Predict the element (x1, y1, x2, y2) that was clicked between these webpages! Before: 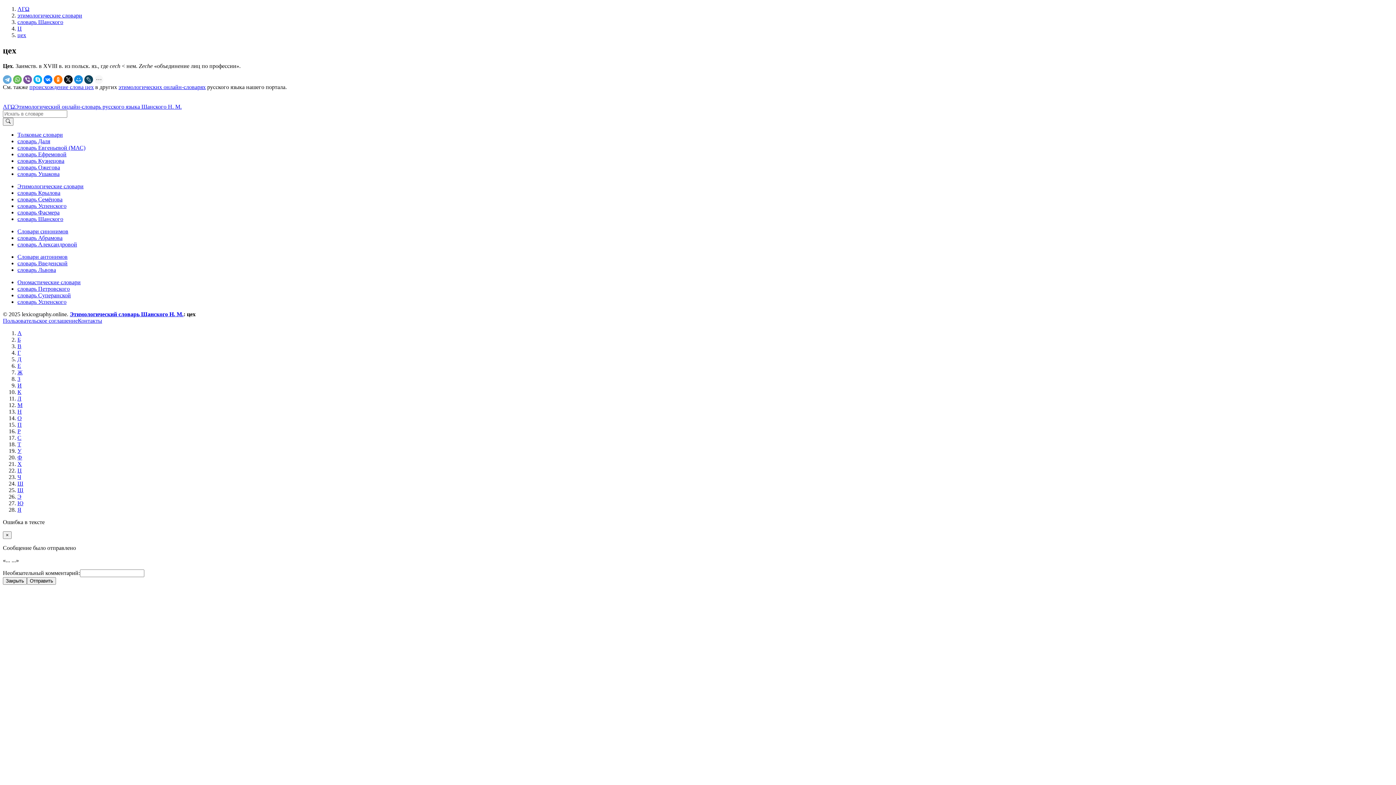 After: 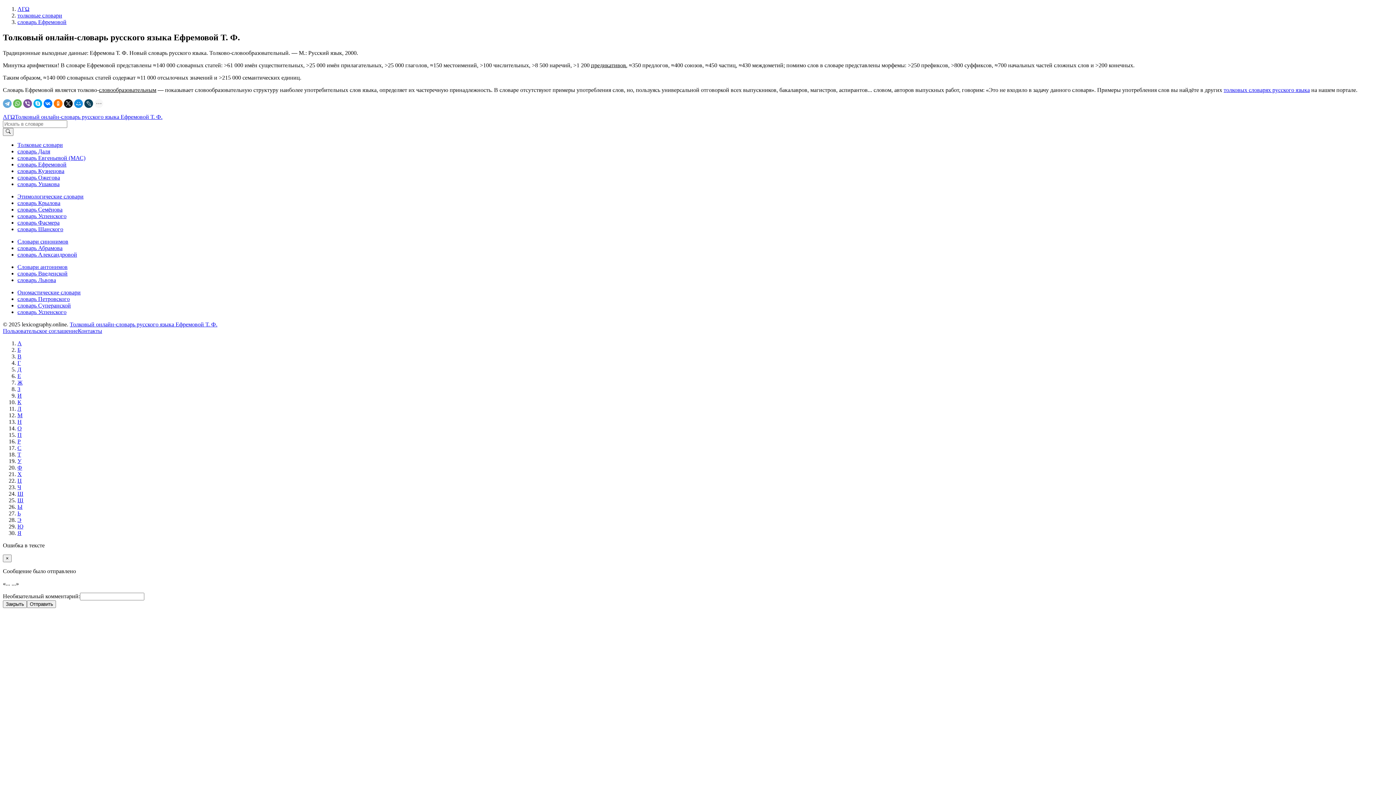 Action: bbox: (17, 151, 66, 157) label: словарь Ефремовой